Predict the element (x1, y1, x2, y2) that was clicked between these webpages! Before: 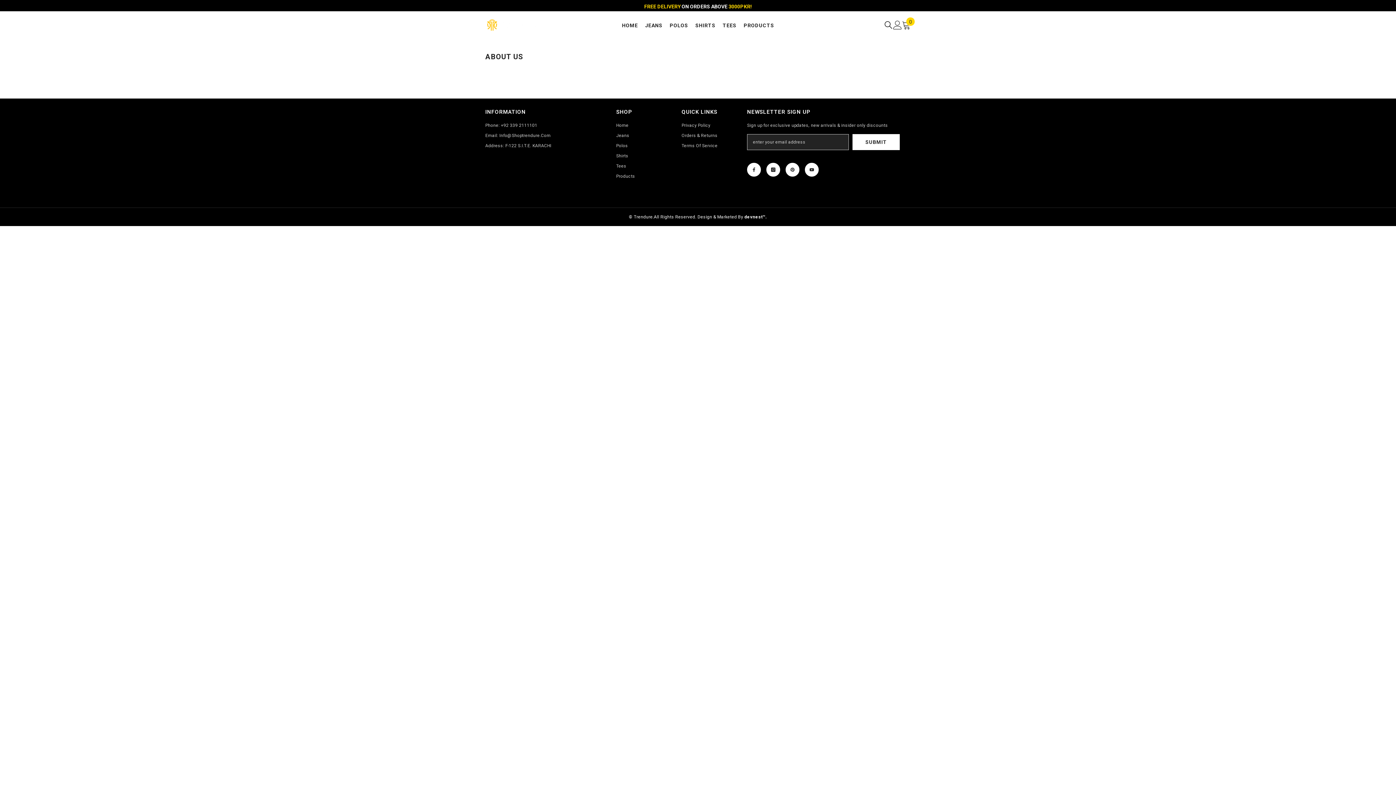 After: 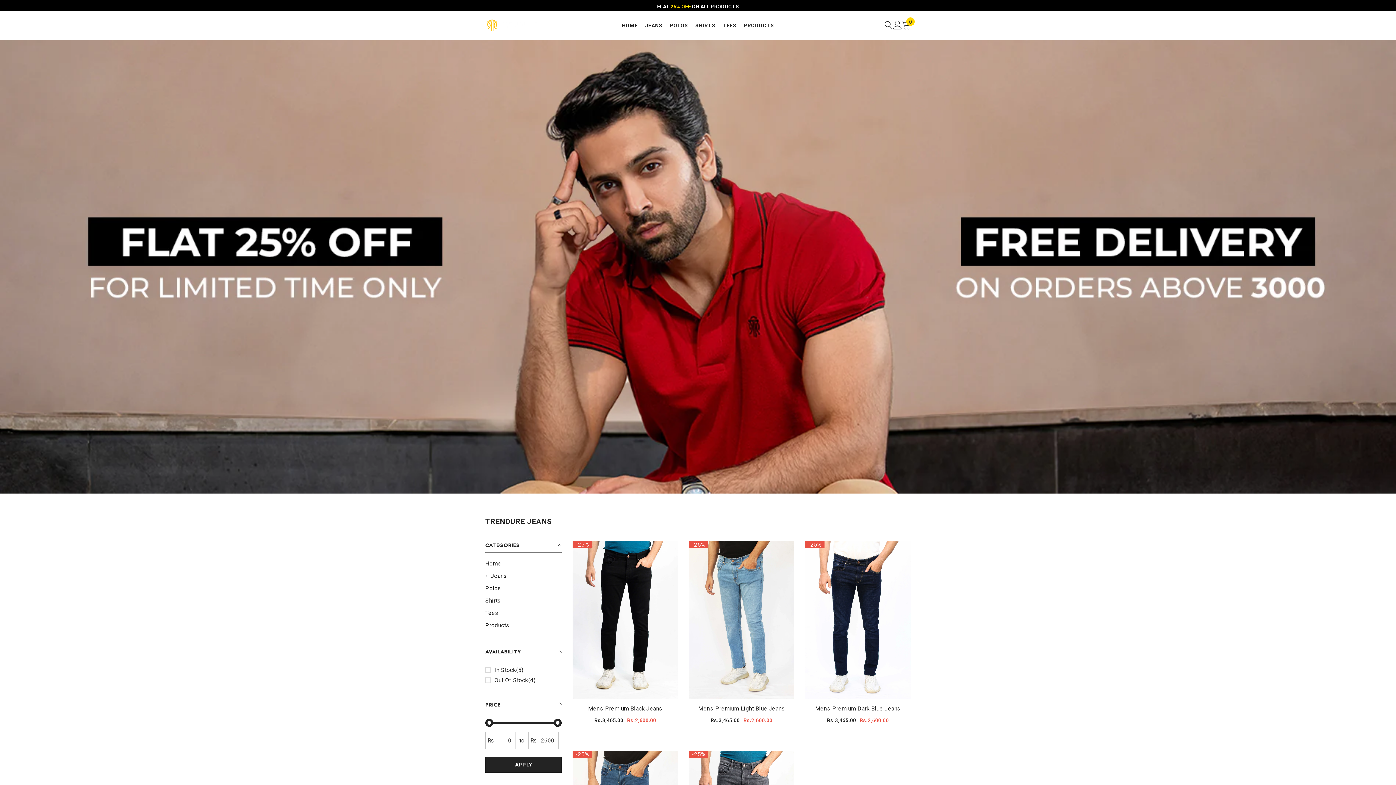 Action: bbox: (616, 130, 629, 140) label: Jeans